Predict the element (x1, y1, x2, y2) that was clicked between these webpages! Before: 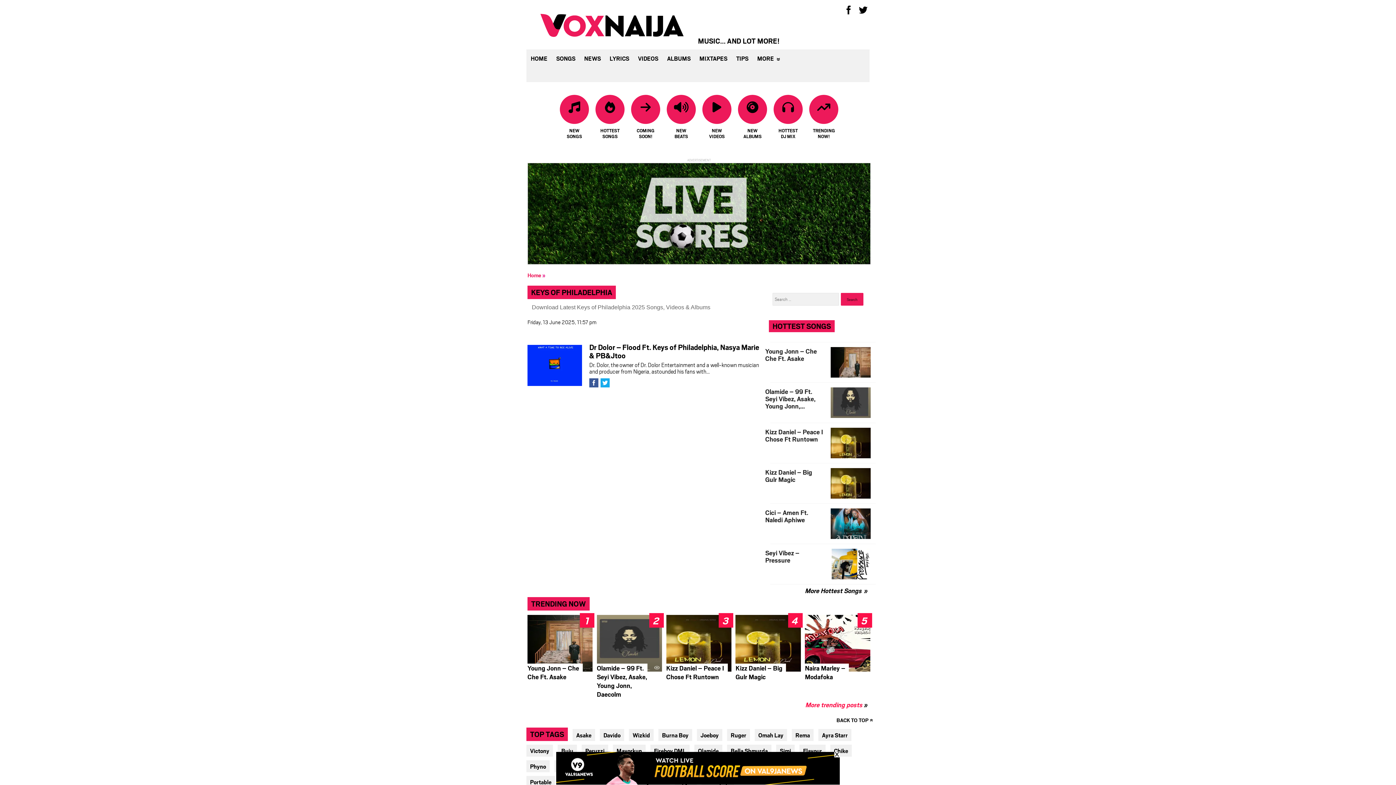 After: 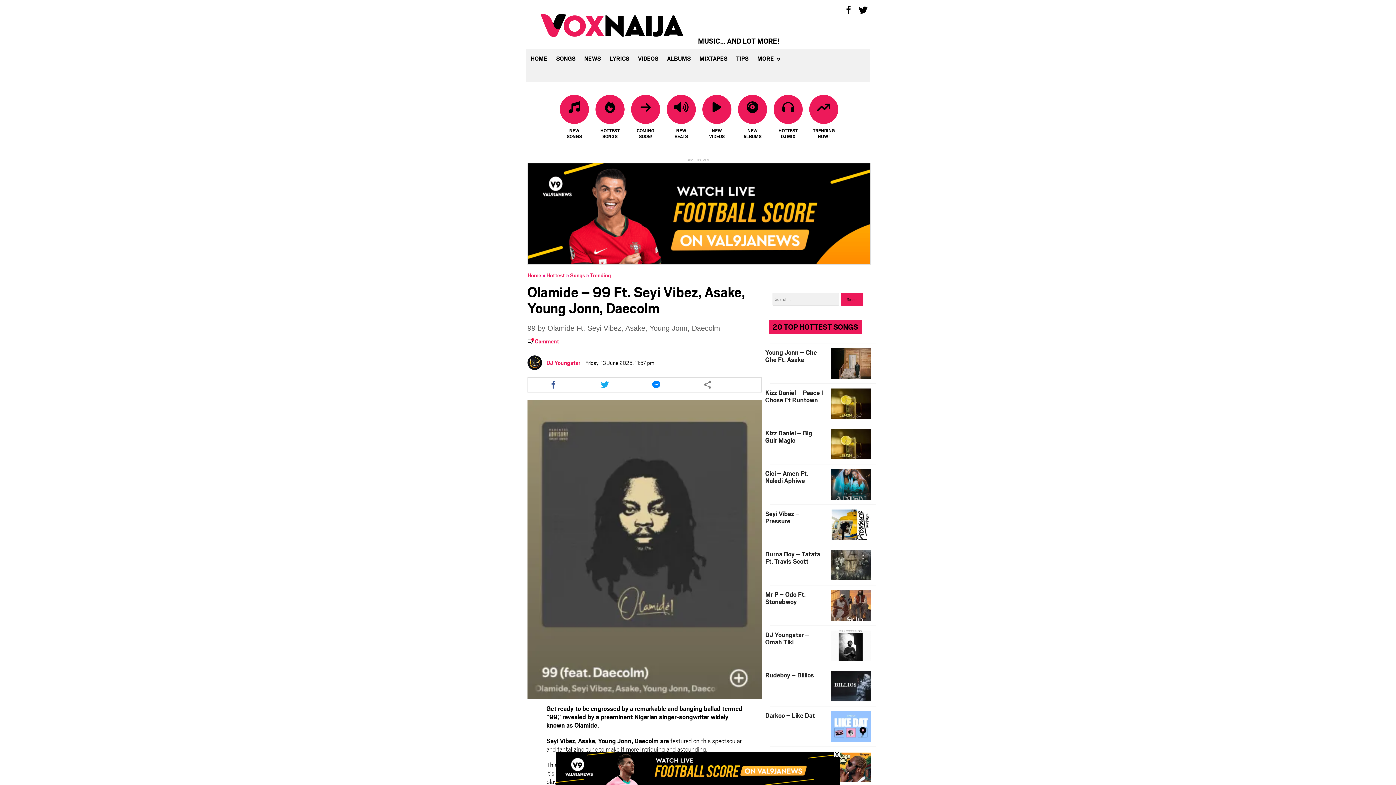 Action: label: Olamide – 99 Ft. Seyi Vibez, Asake, Young Jonn, Daecolm bbox: (765, 388, 823, 409)